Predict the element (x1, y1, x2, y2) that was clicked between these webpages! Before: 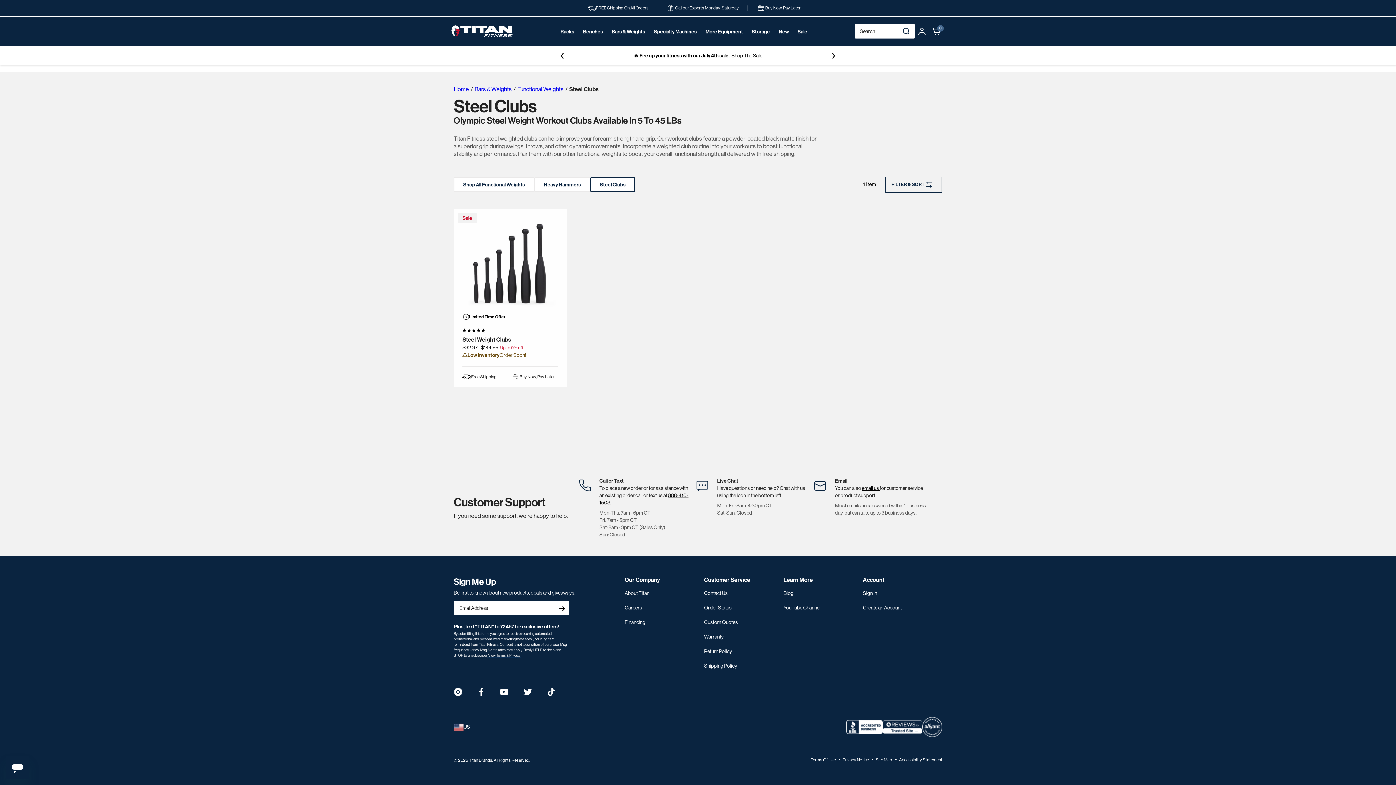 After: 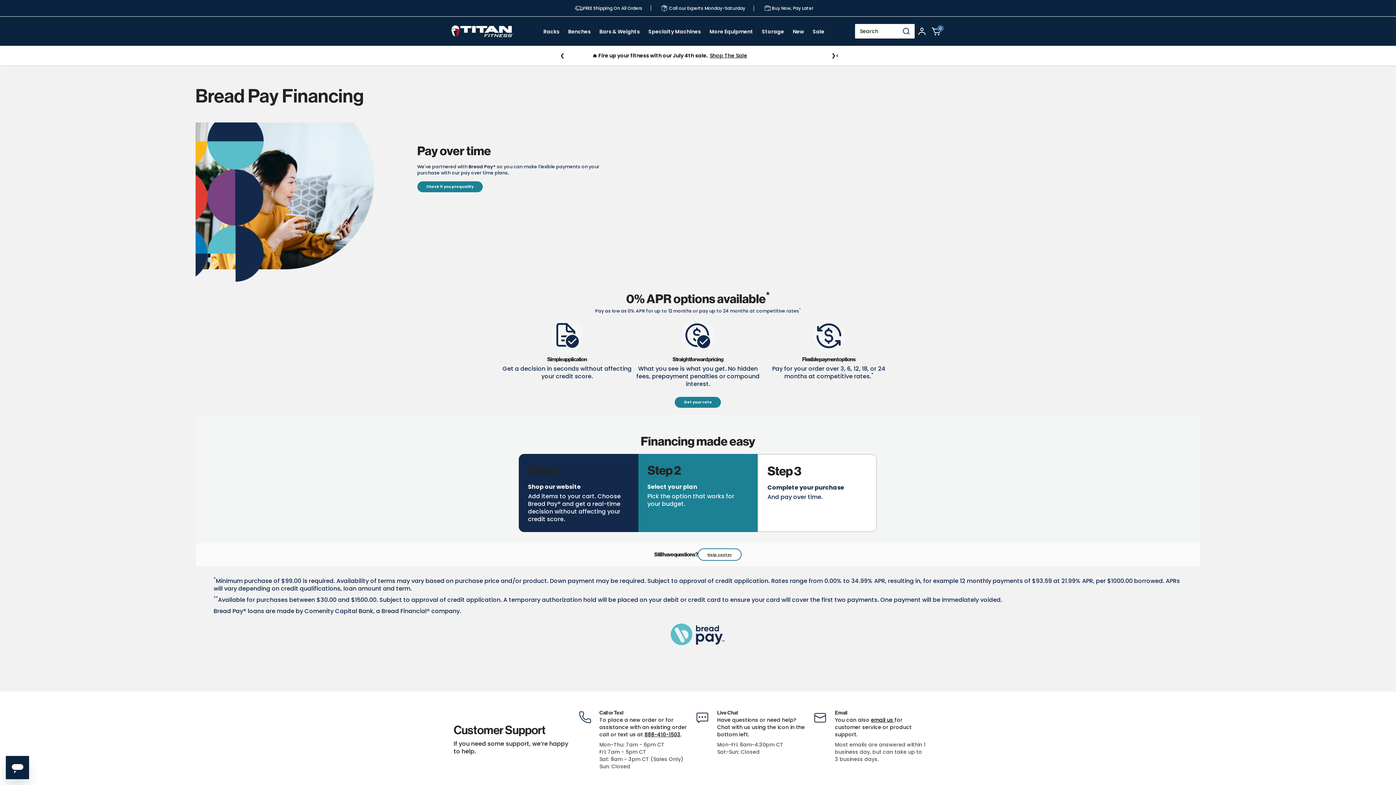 Action: bbox: (624, 619, 645, 625) label: Financing